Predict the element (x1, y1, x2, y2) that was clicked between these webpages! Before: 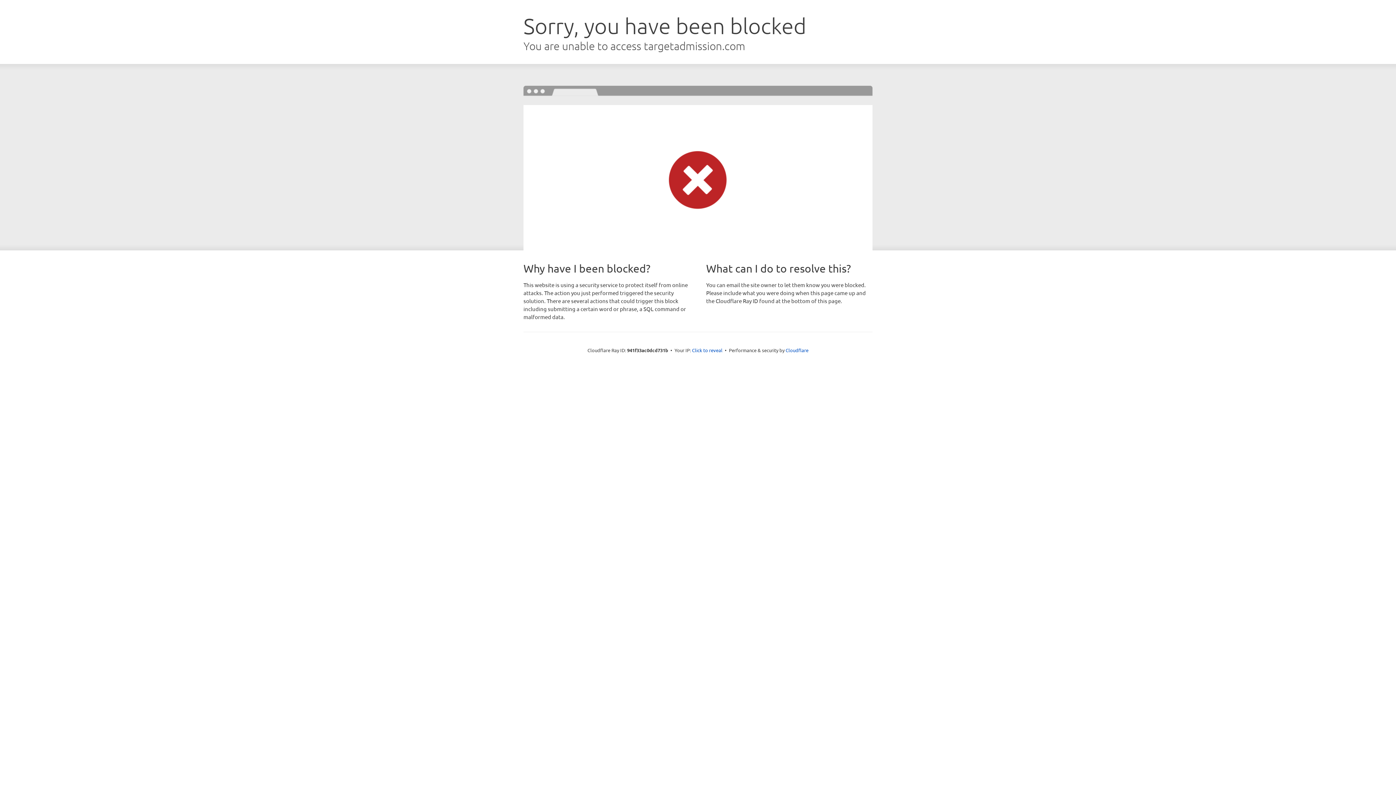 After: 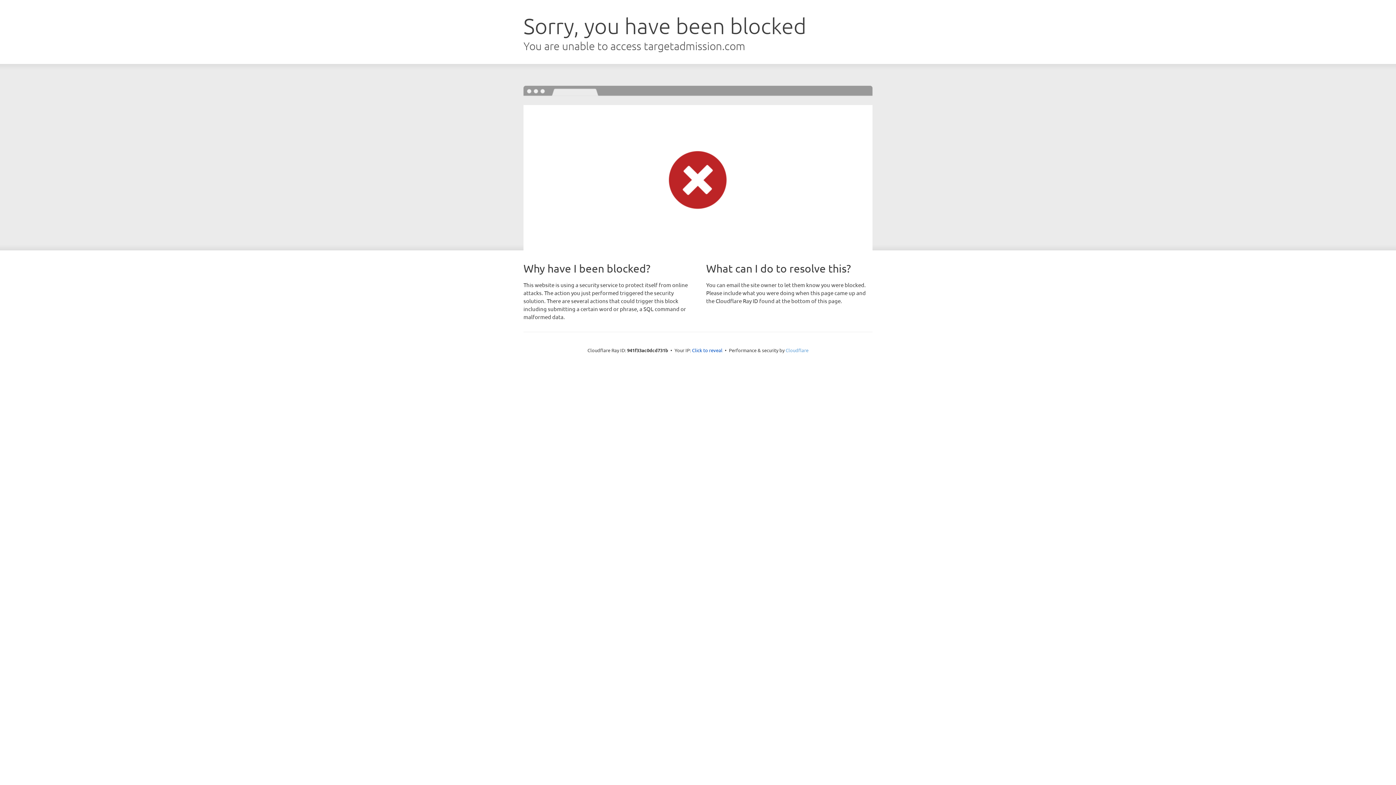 Action: bbox: (785, 347, 808, 353) label: Cloudflare